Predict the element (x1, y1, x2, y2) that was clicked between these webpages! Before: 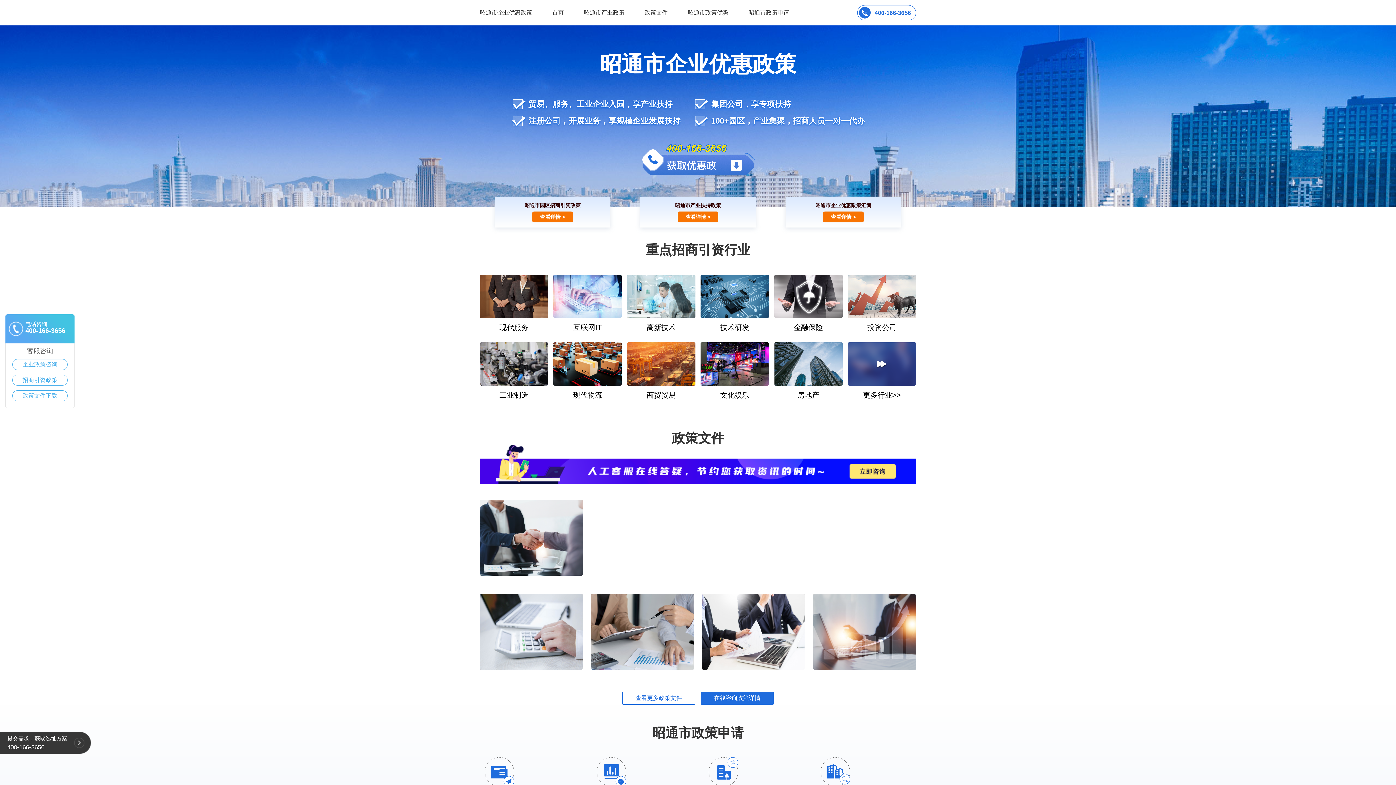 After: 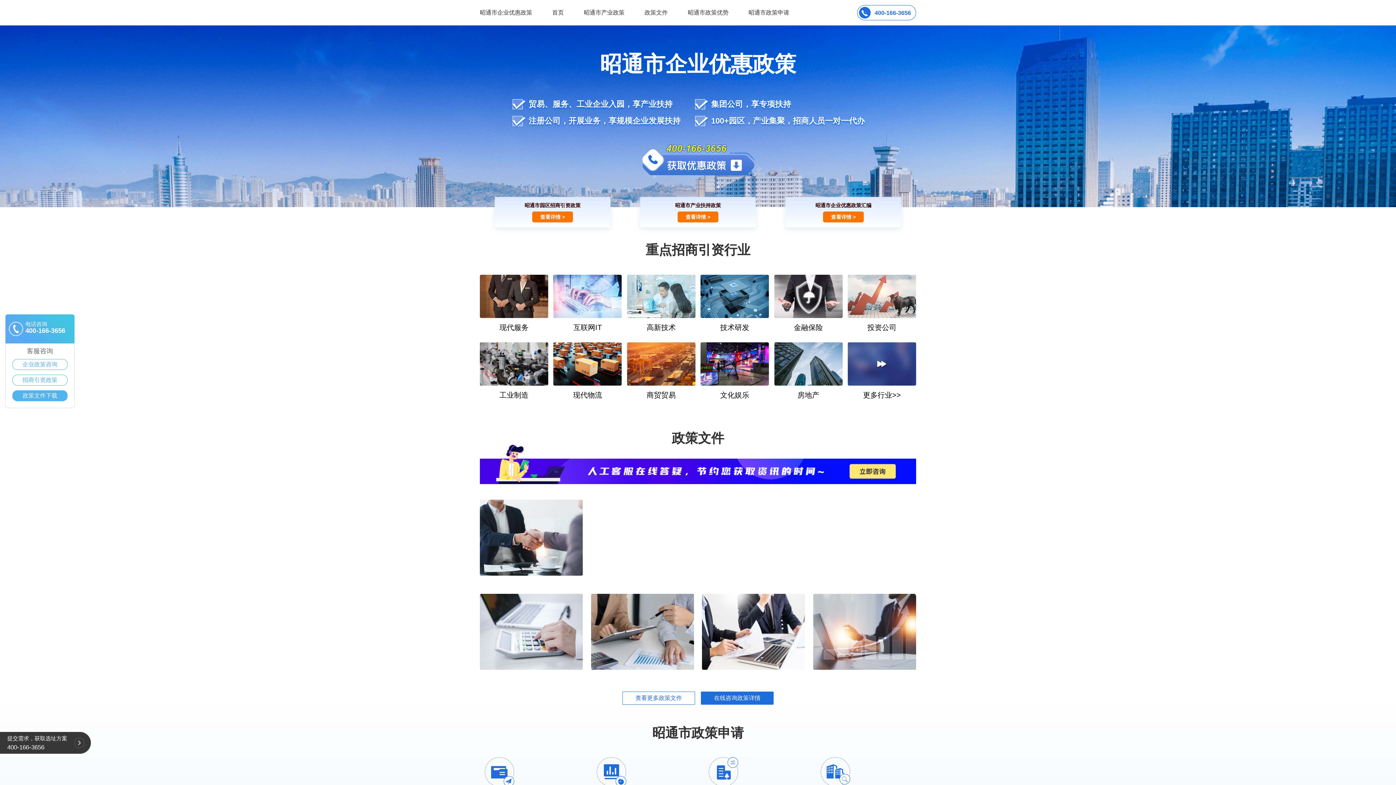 Action: label: 政策文件下载 bbox: (12, 390, 67, 401)